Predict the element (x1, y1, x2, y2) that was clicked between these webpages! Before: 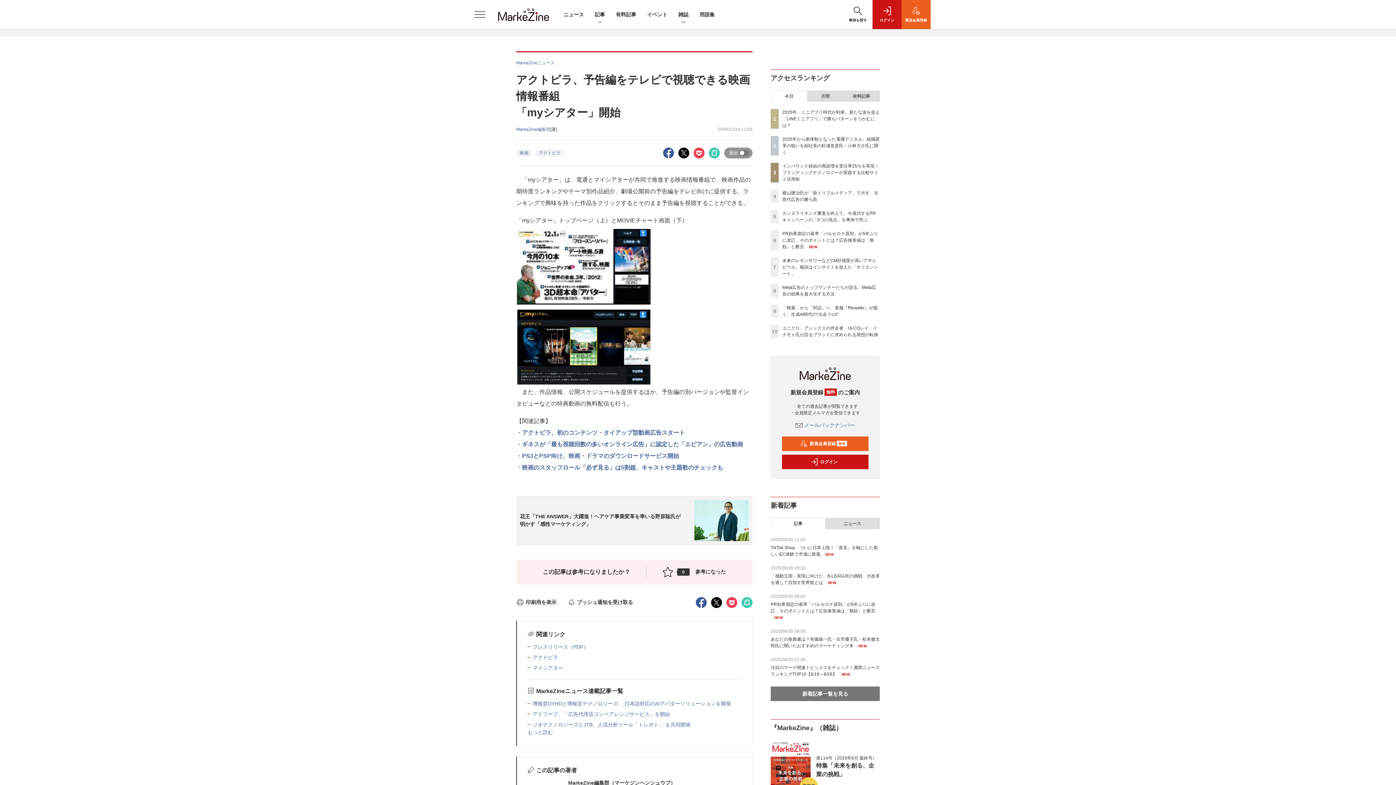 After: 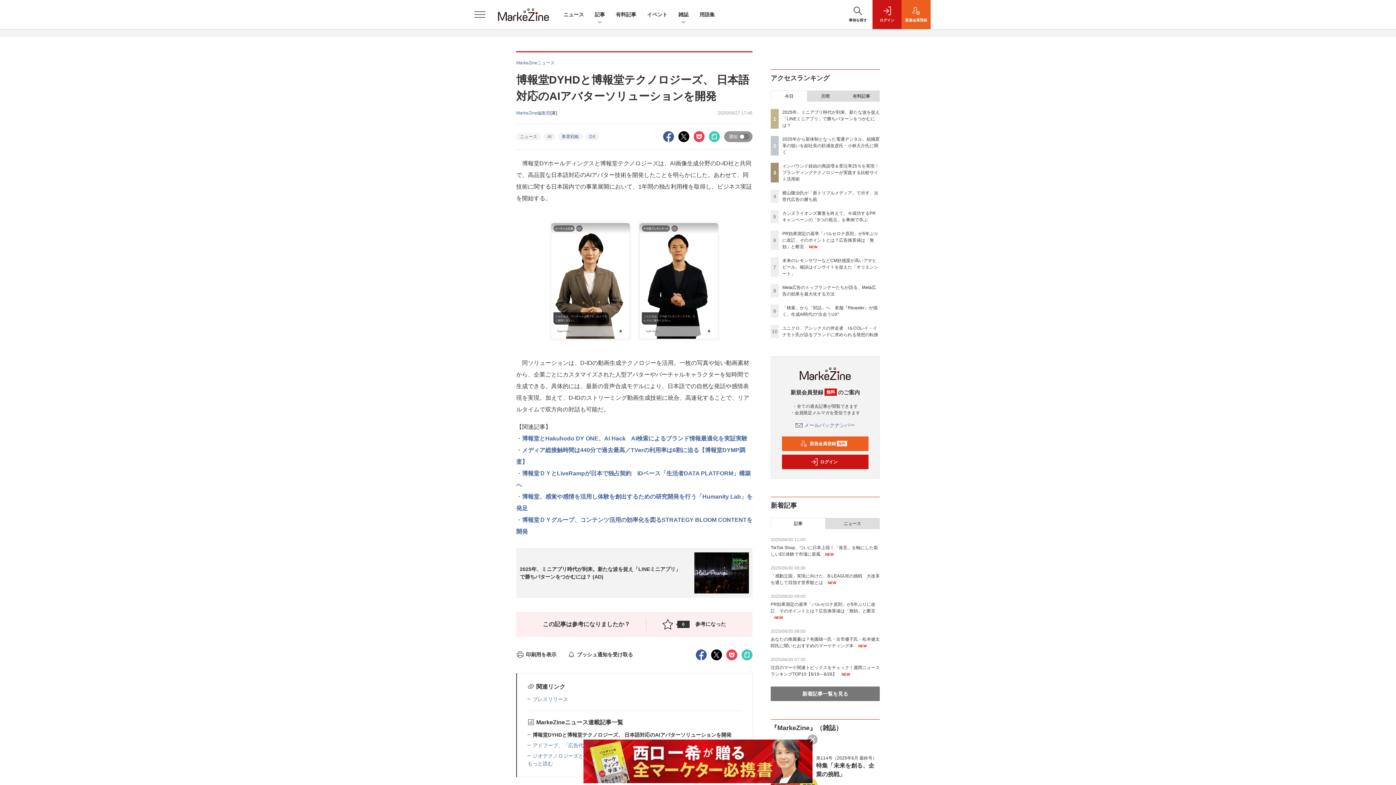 Action: bbox: (532, 700, 731, 706) label: 博報堂DYHDと博報堂テクノロジーズ、 日本語対応のAIアバターソリューションを開発